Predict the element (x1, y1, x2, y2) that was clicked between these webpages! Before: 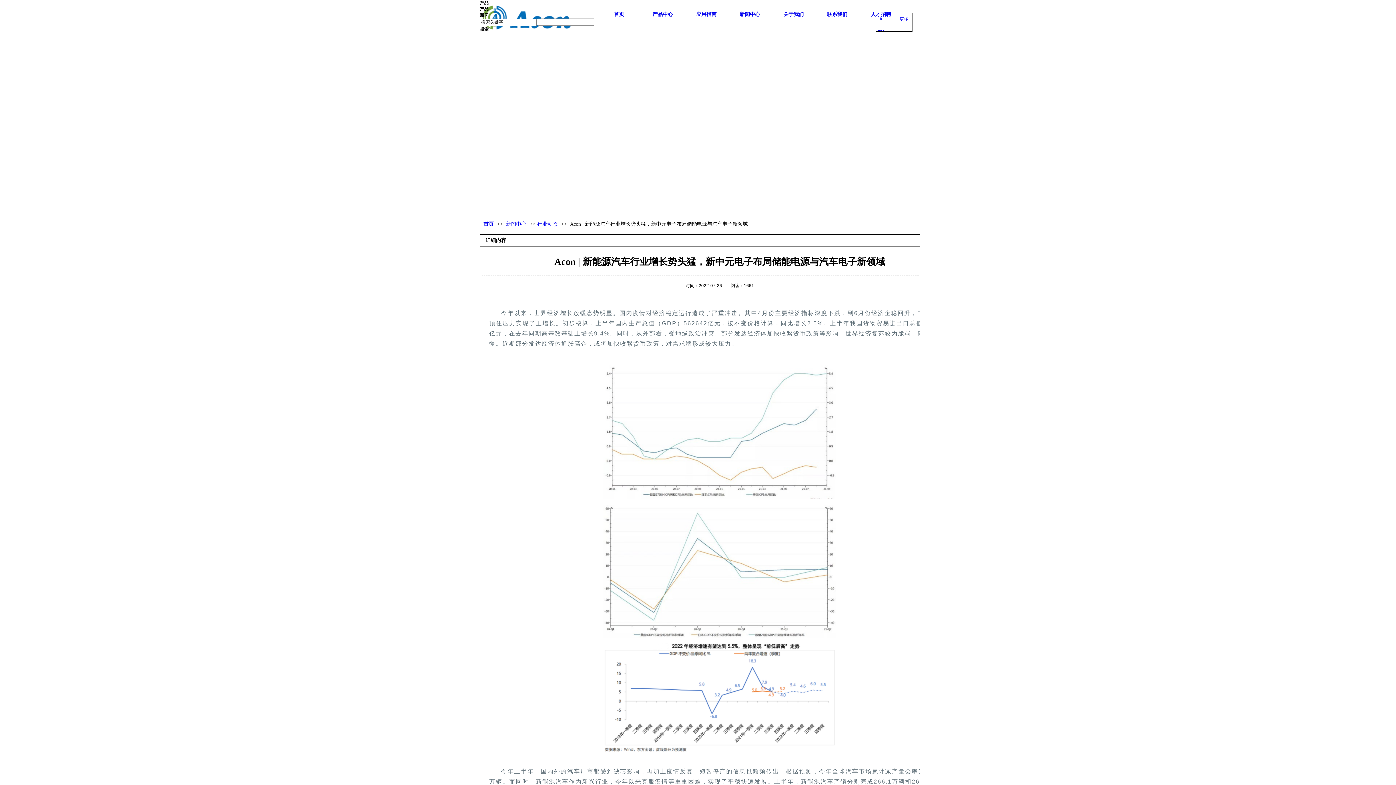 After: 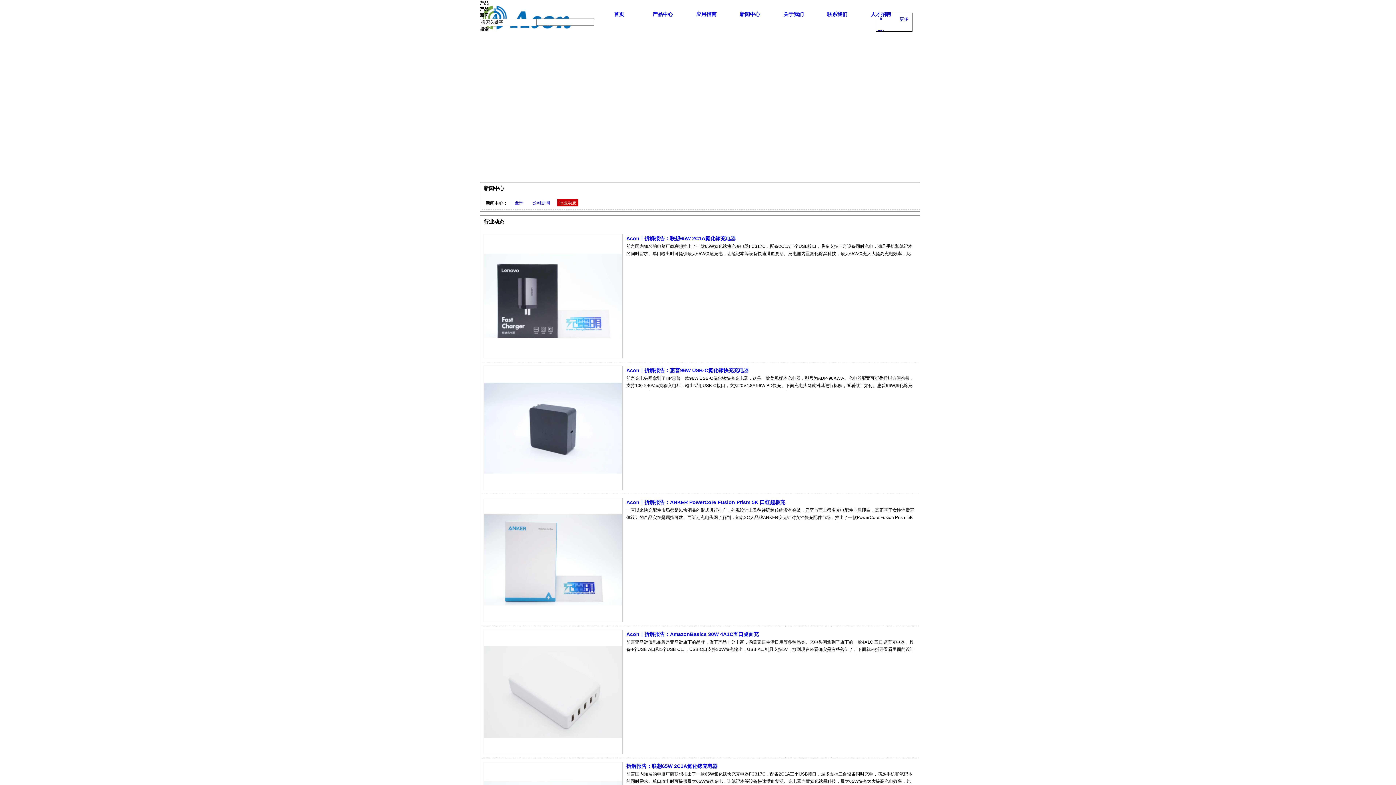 Action: label: 行业动态 bbox: (537, 221, 557, 226)